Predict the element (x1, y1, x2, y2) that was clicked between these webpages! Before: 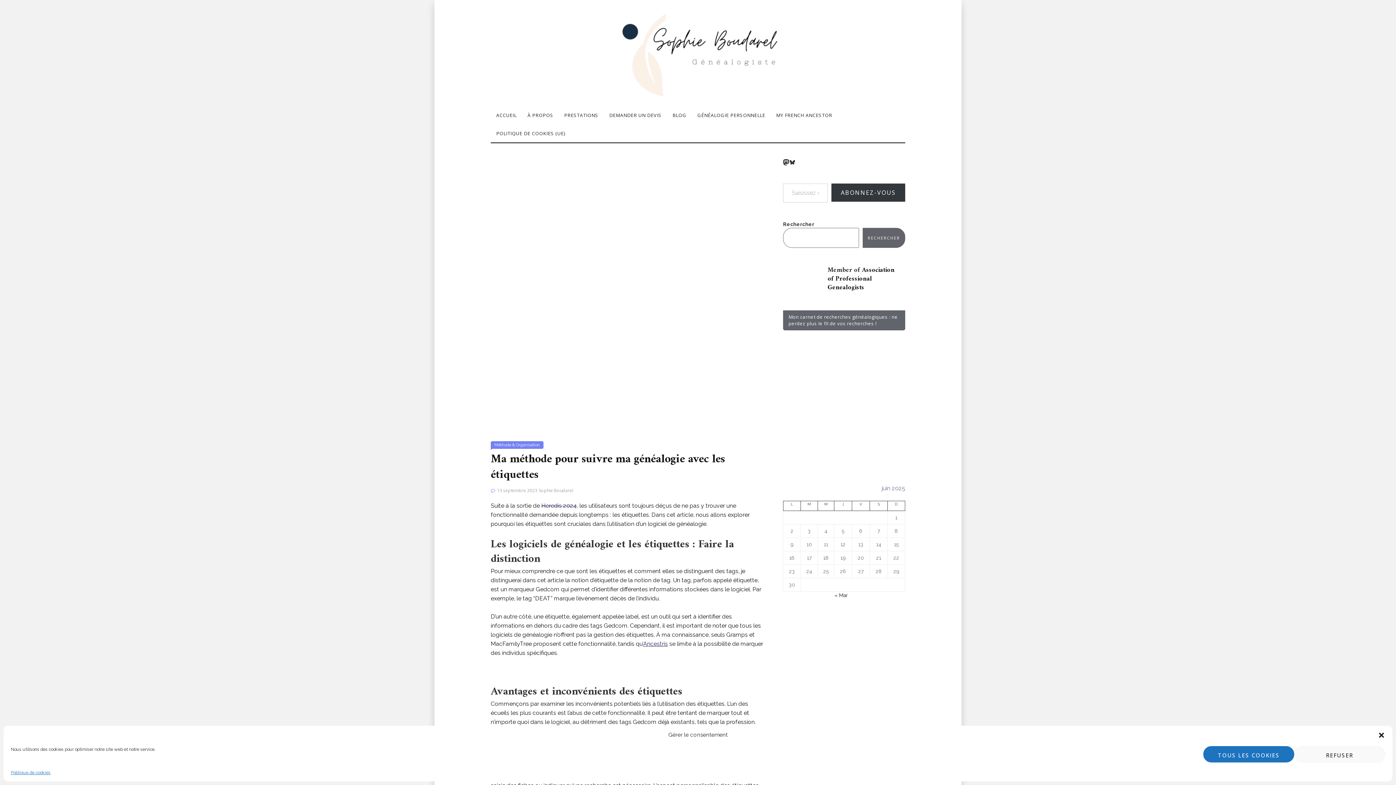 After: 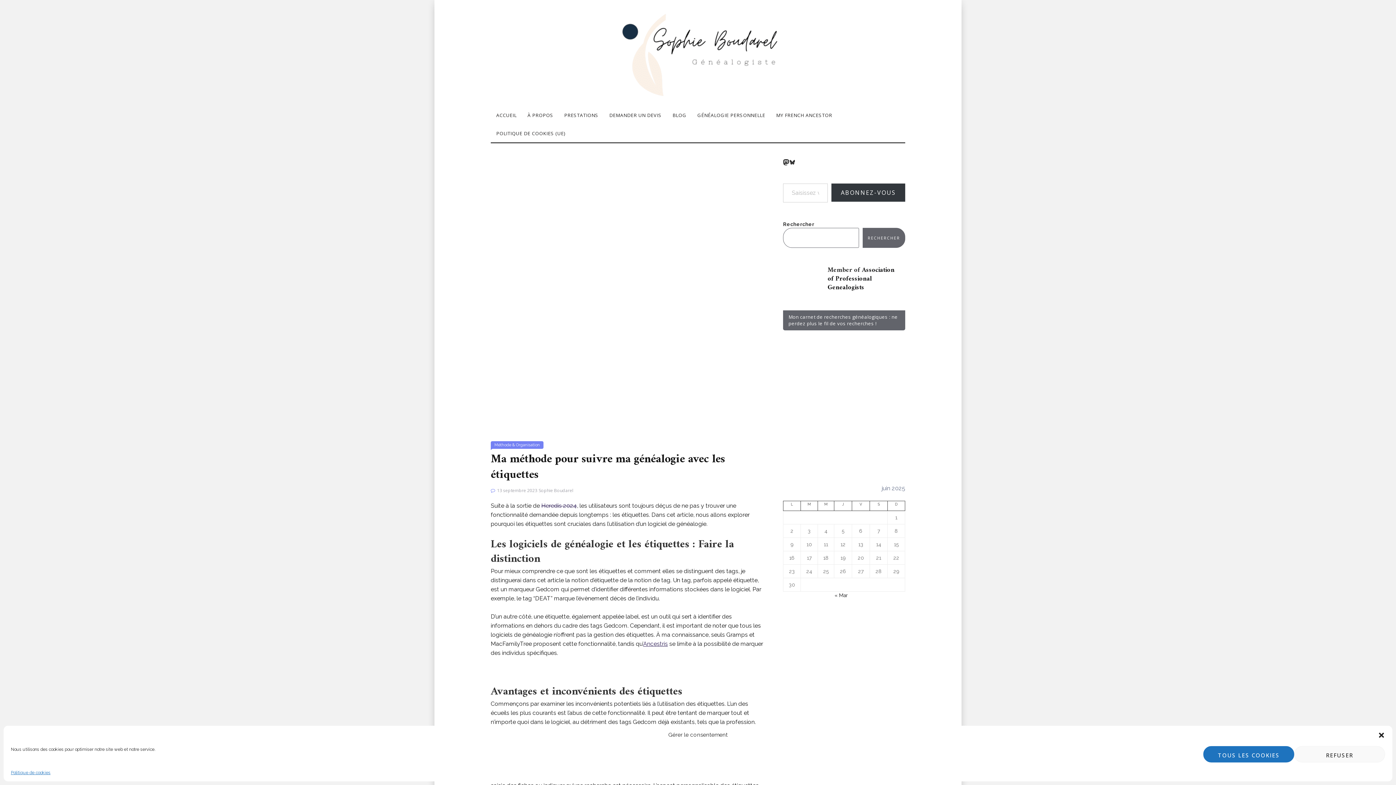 Action: bbox: (490, 292, 763, 298)